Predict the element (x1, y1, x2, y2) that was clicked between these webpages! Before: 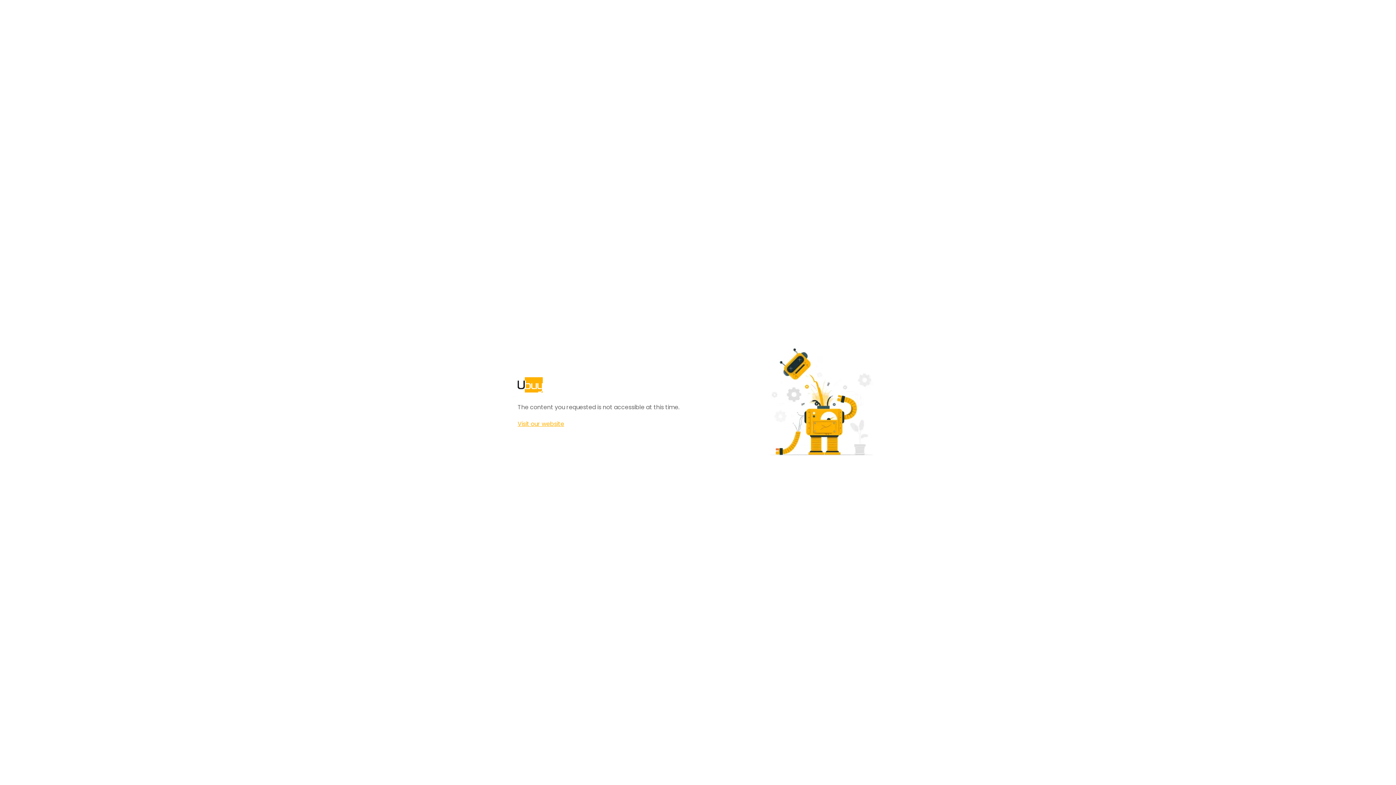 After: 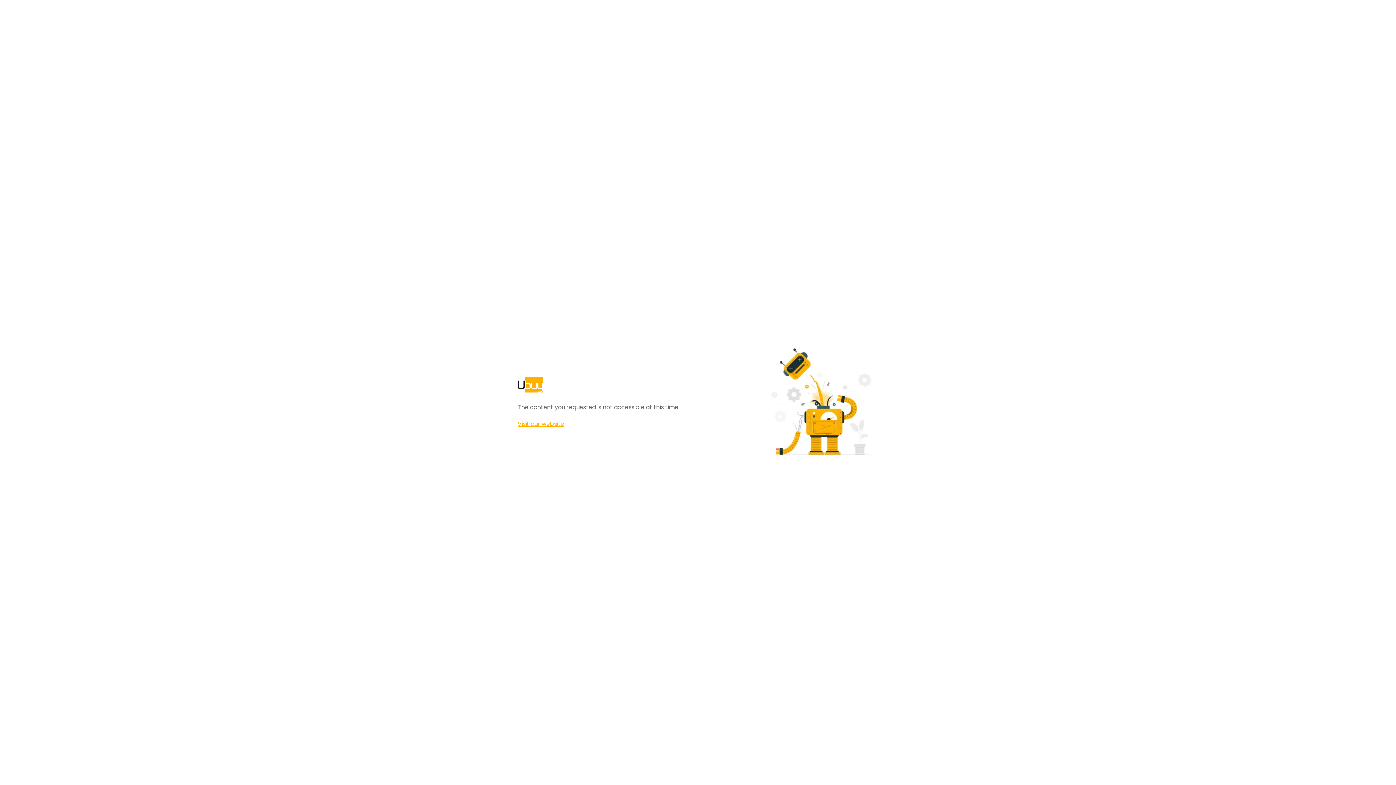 Action: bbox: (517, 420, 564, 428) label: Visit our website